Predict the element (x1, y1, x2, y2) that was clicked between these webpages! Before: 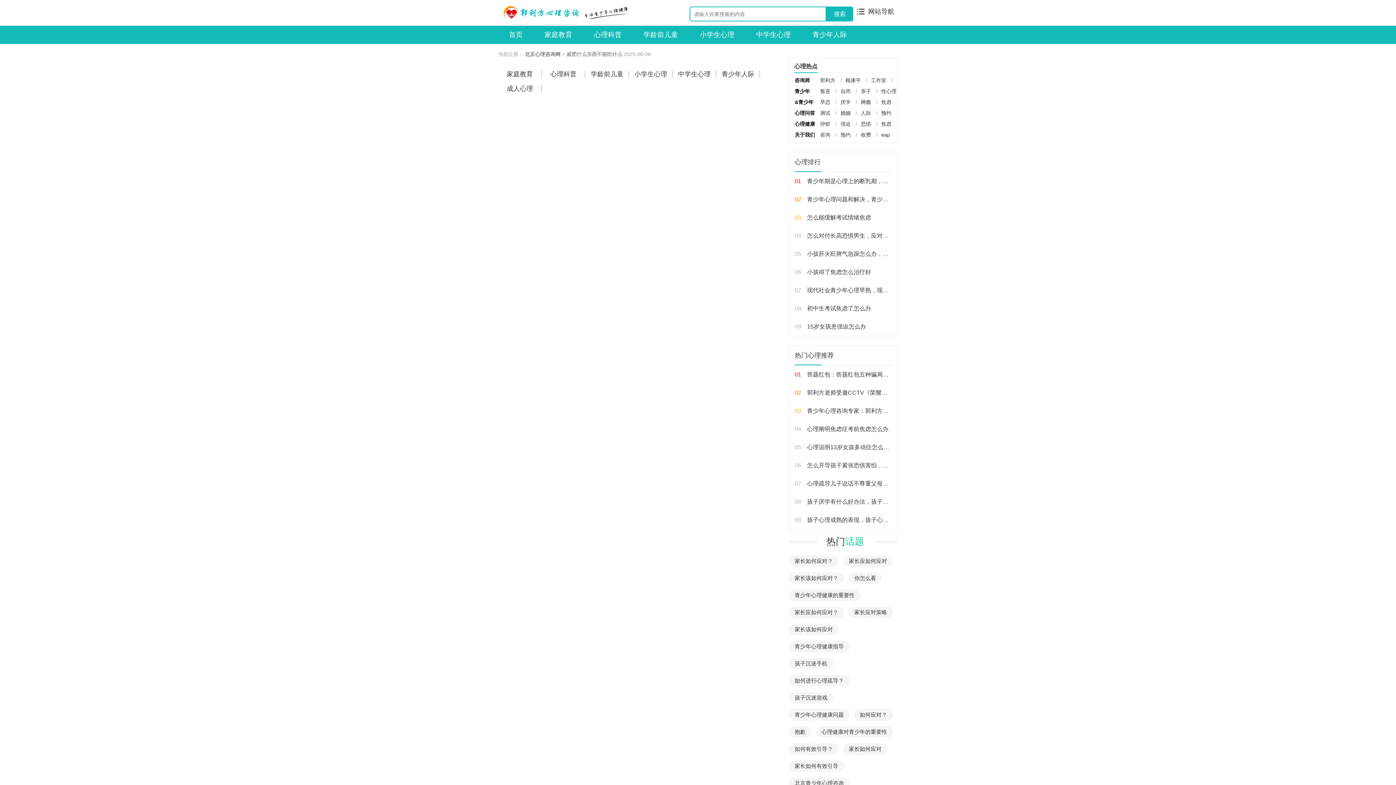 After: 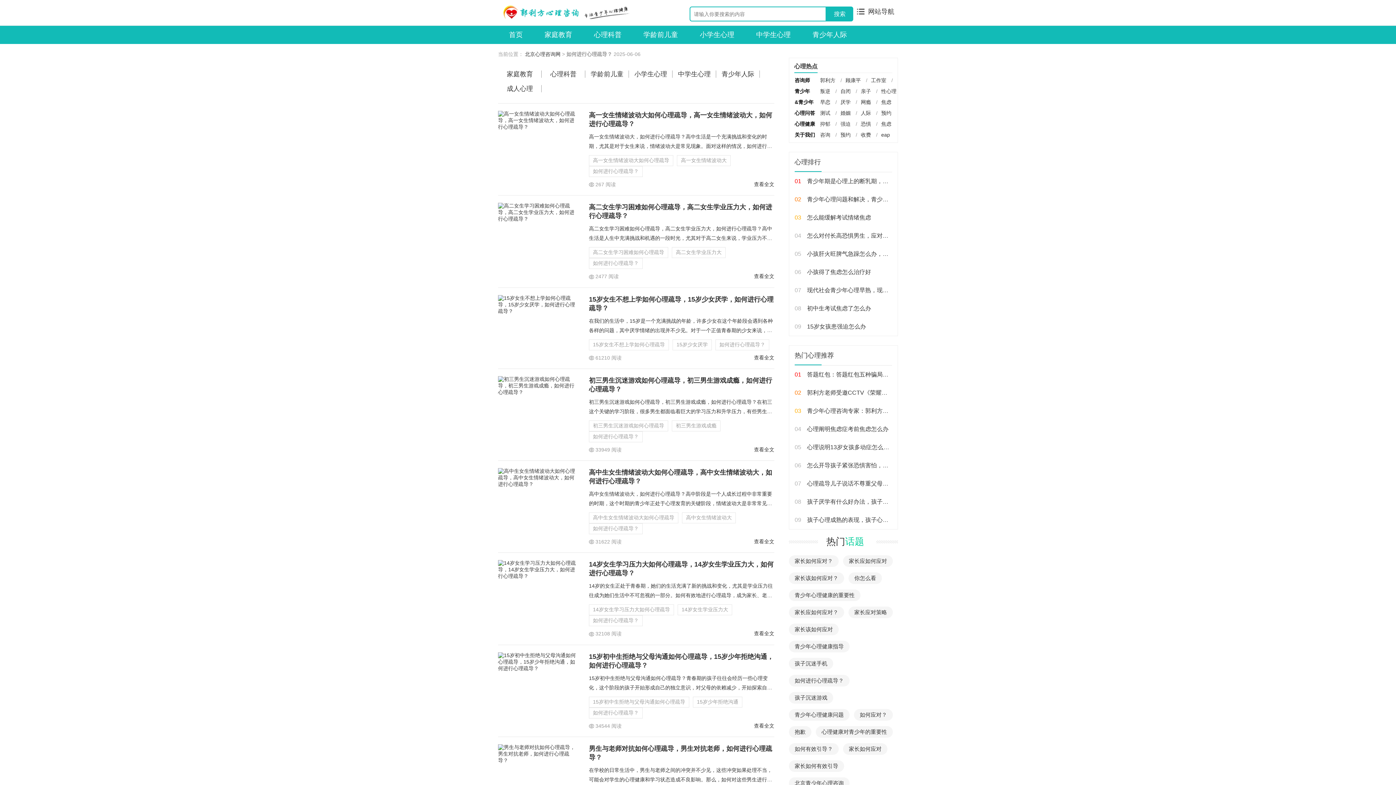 Action: label: 如何进行心理疏导？ bbox: (794, 675, 844, 686)